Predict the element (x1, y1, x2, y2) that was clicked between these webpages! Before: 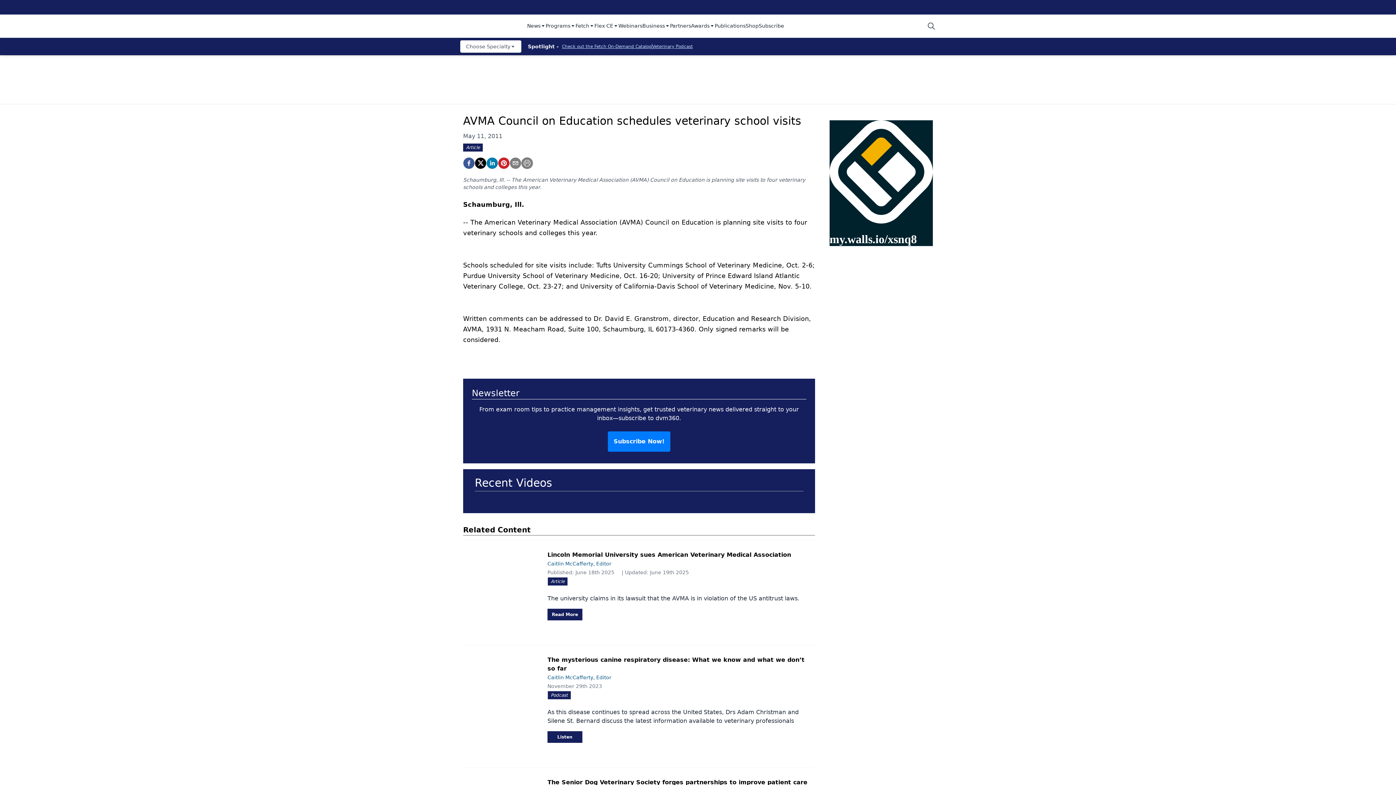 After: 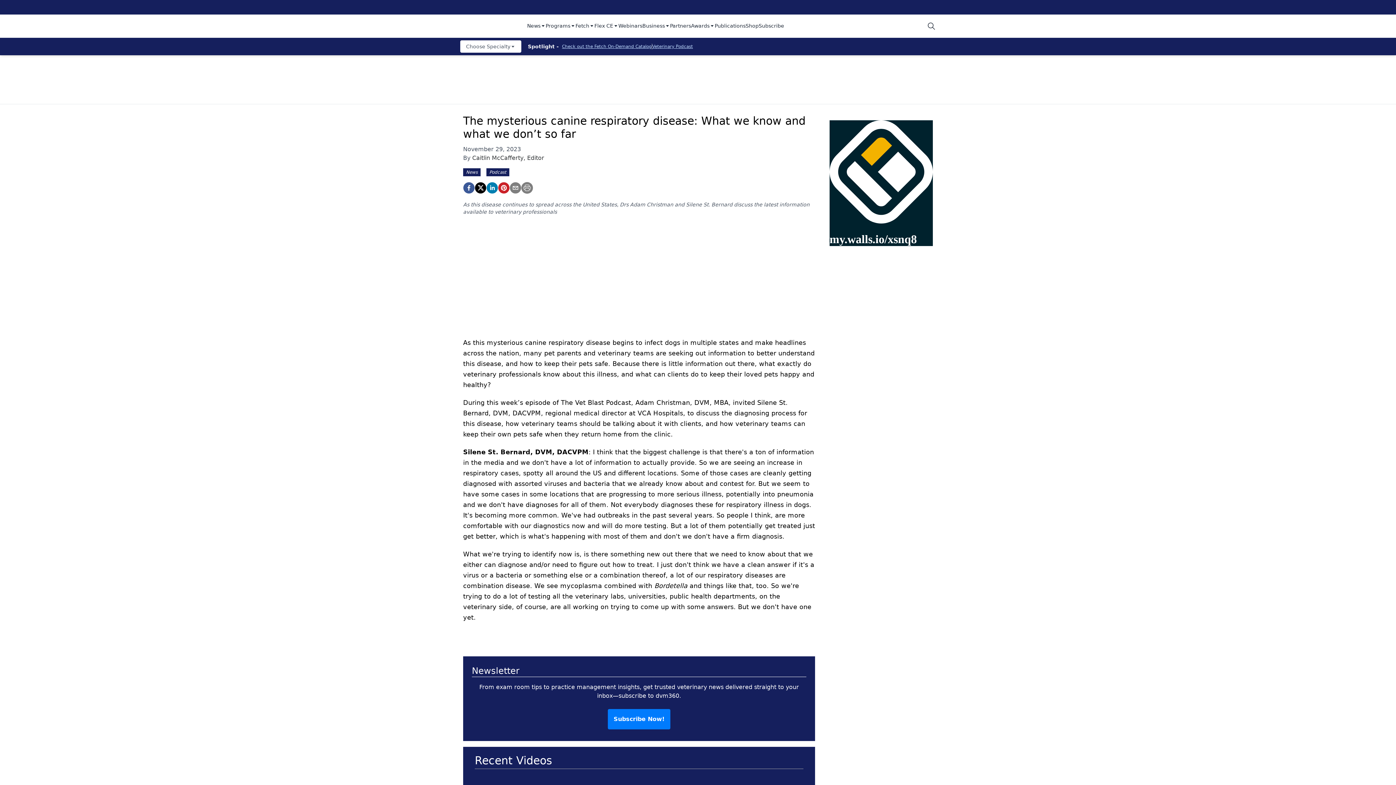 Action: label: November 29th 2023
Podcast

As this disease continues to spread across the United States, Drs Adam Christman and Silene St. Bernard discuss the latest information available to veterinary professionals bbox: (541, 682, 809, 725)